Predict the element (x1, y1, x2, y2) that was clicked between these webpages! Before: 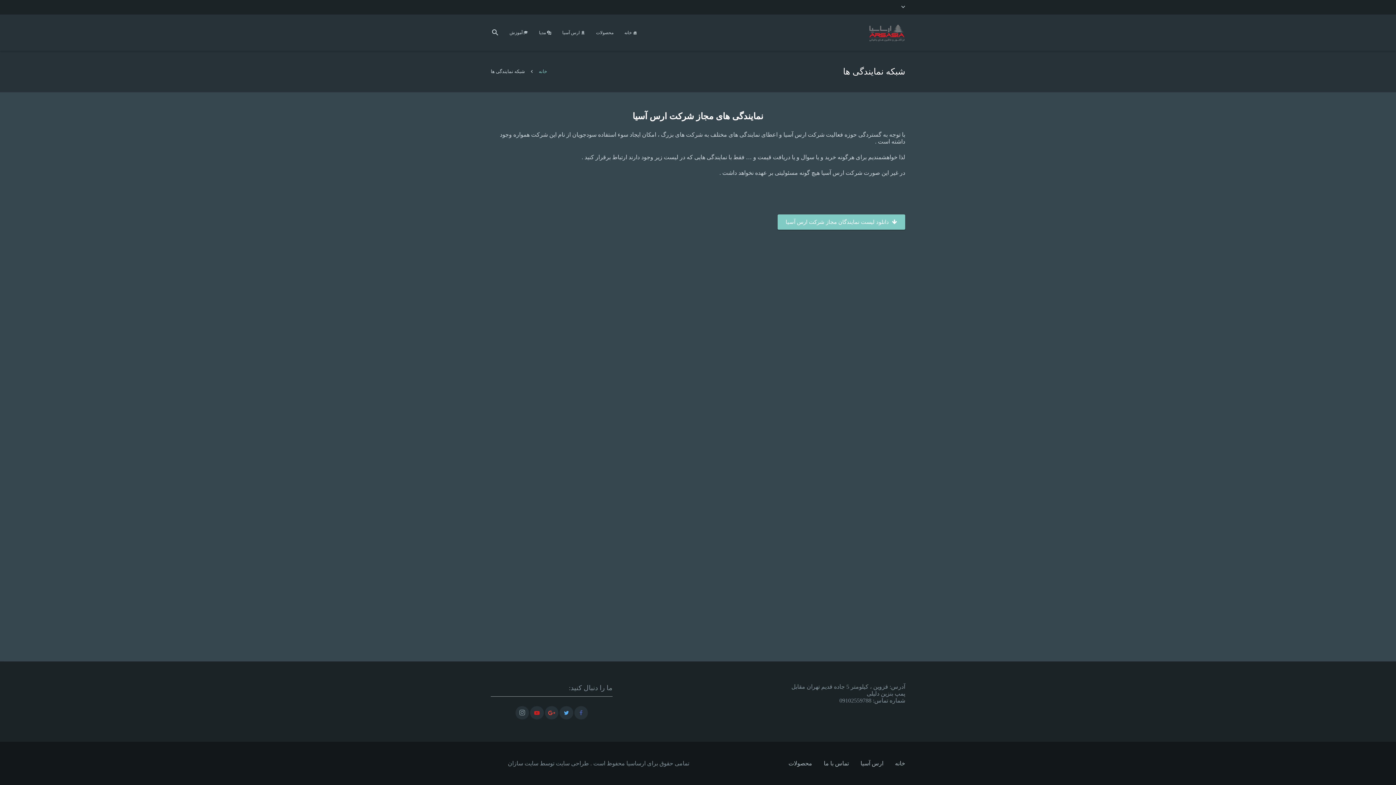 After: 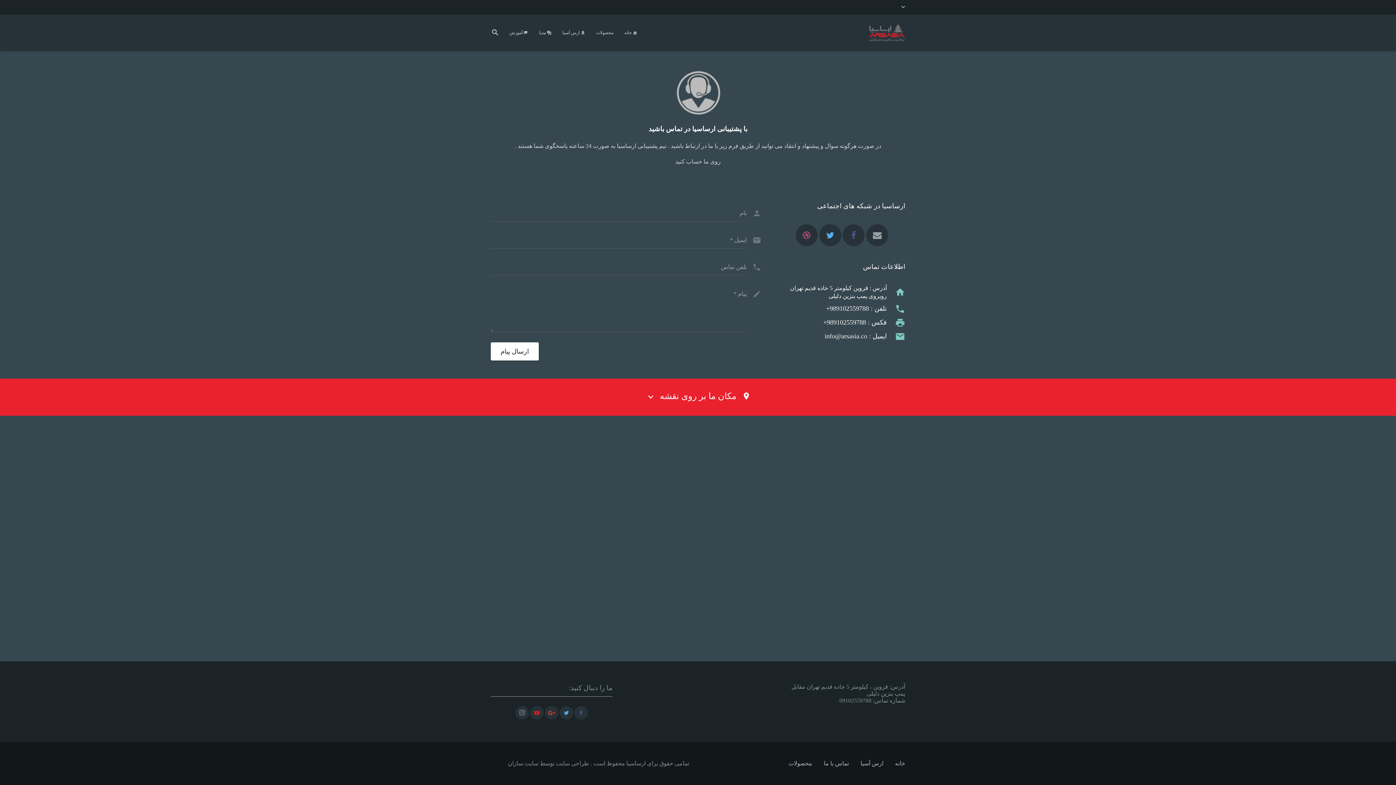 Action: bbox: (824, 760, 849, 766) label: تماس با ما